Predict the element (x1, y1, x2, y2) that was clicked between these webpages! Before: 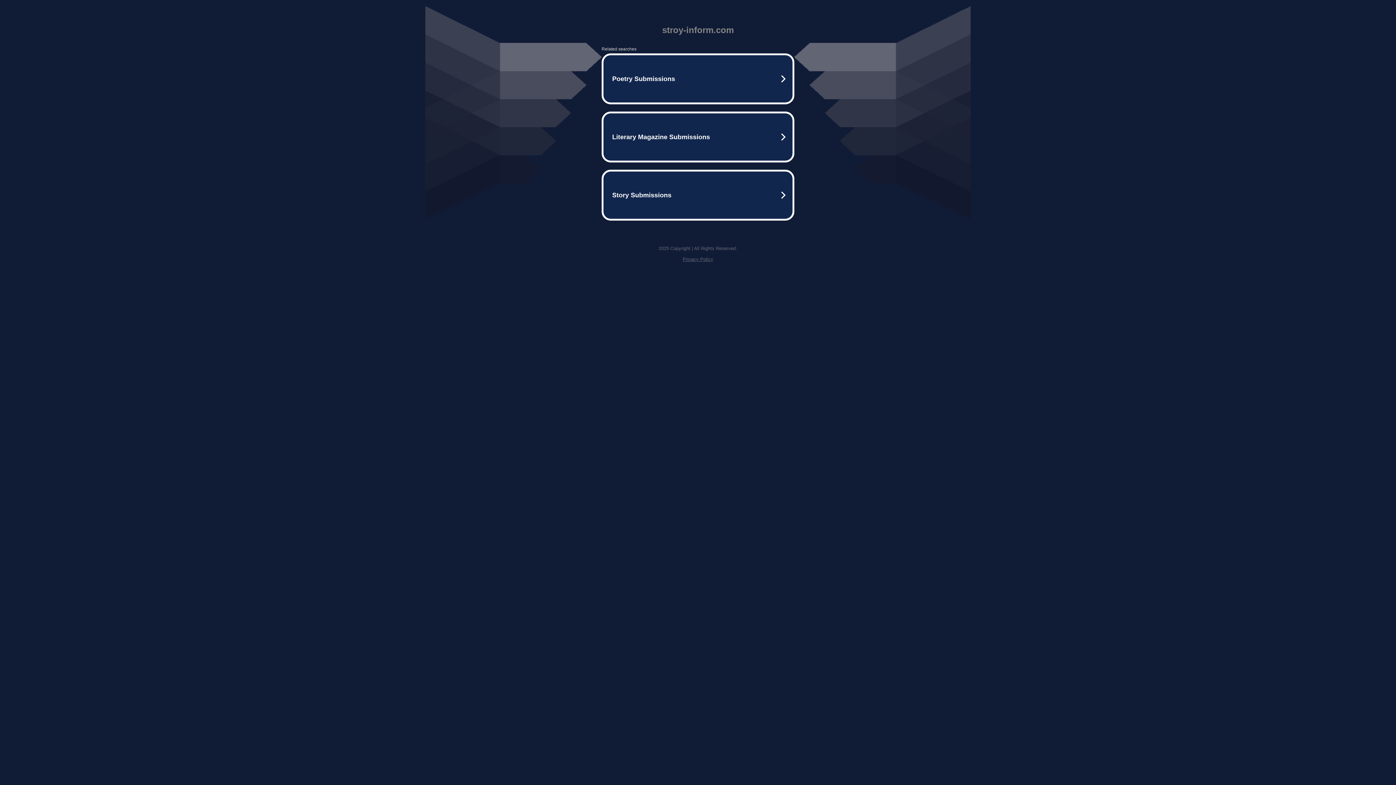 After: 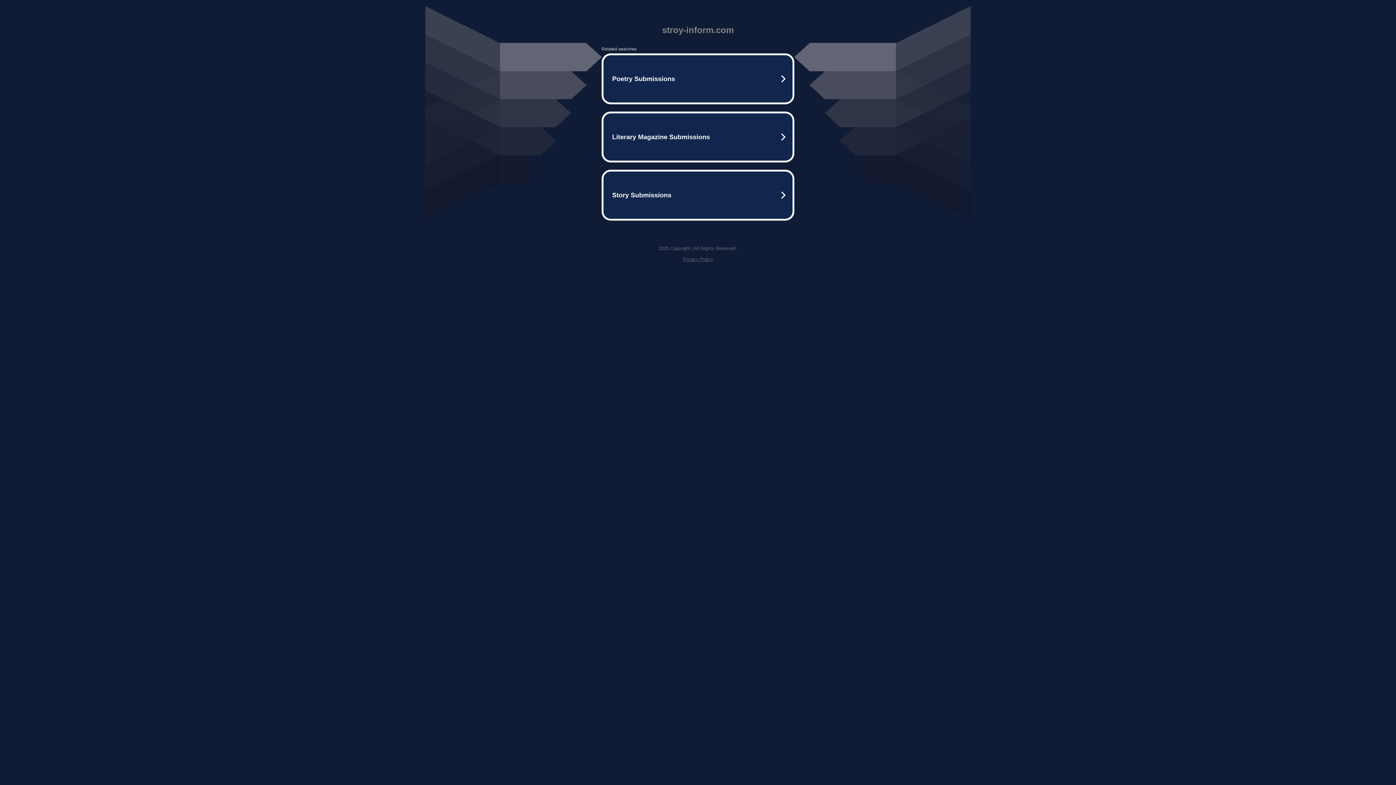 Action: bbox: (682, 256, 713, 262) label: Privacy Policy